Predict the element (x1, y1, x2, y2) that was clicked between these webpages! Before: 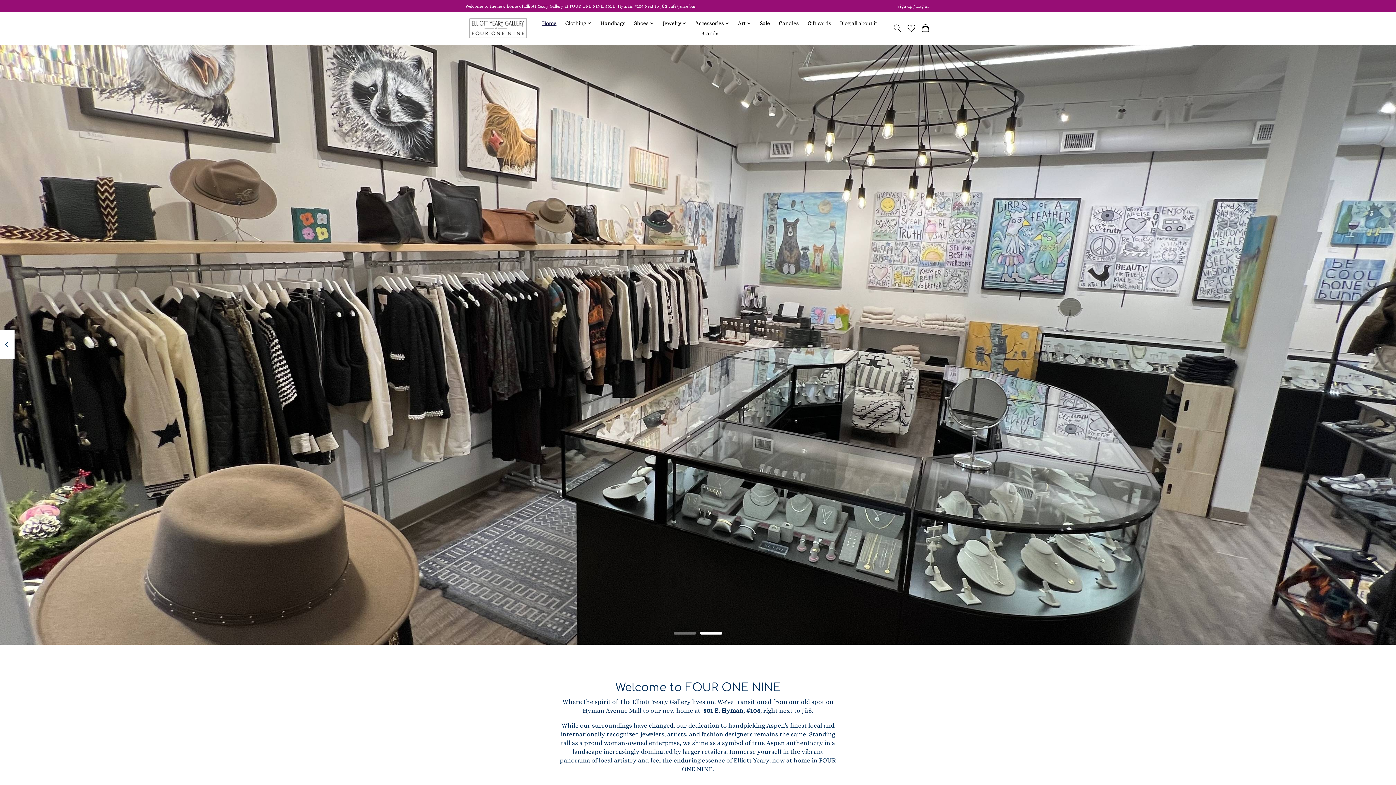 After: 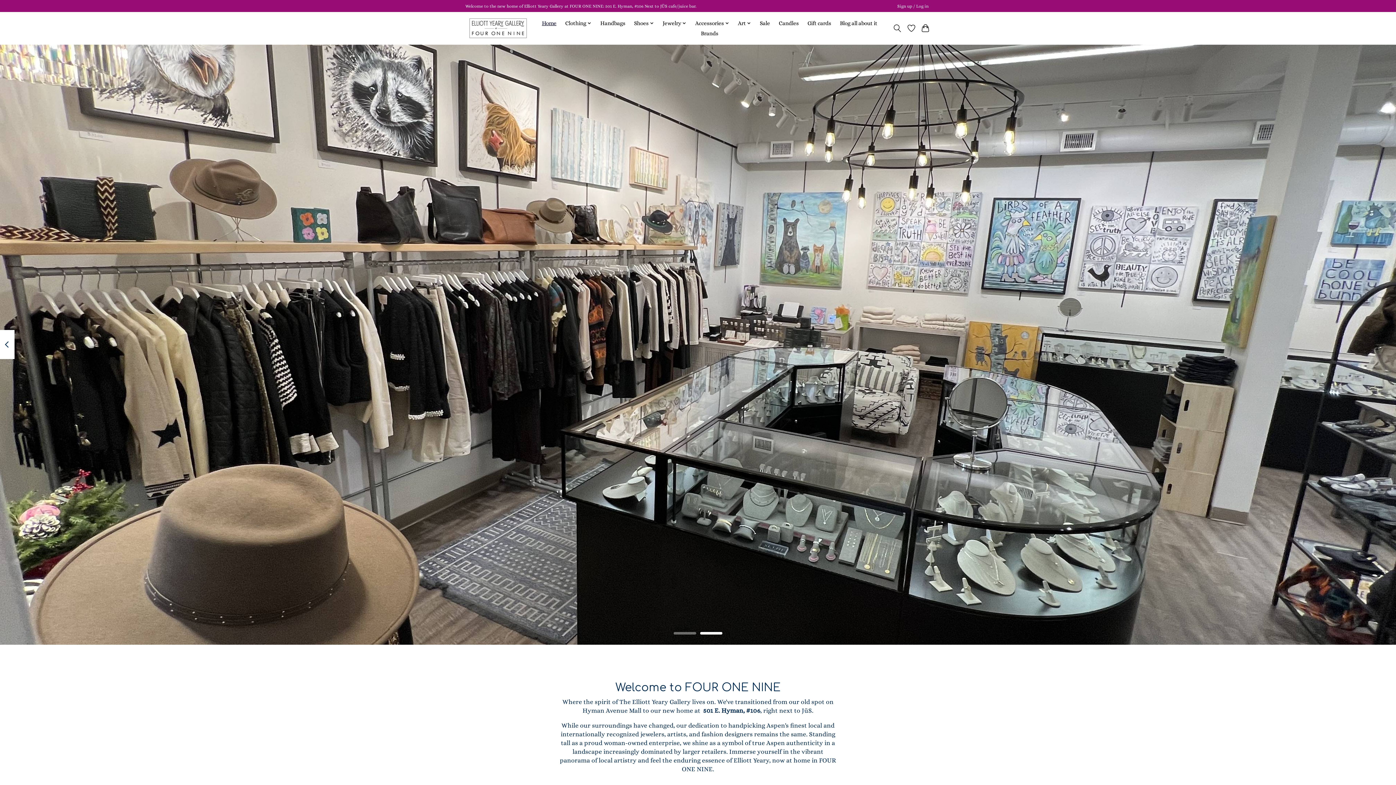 Action: bbox: (465, 14, 530, 41)